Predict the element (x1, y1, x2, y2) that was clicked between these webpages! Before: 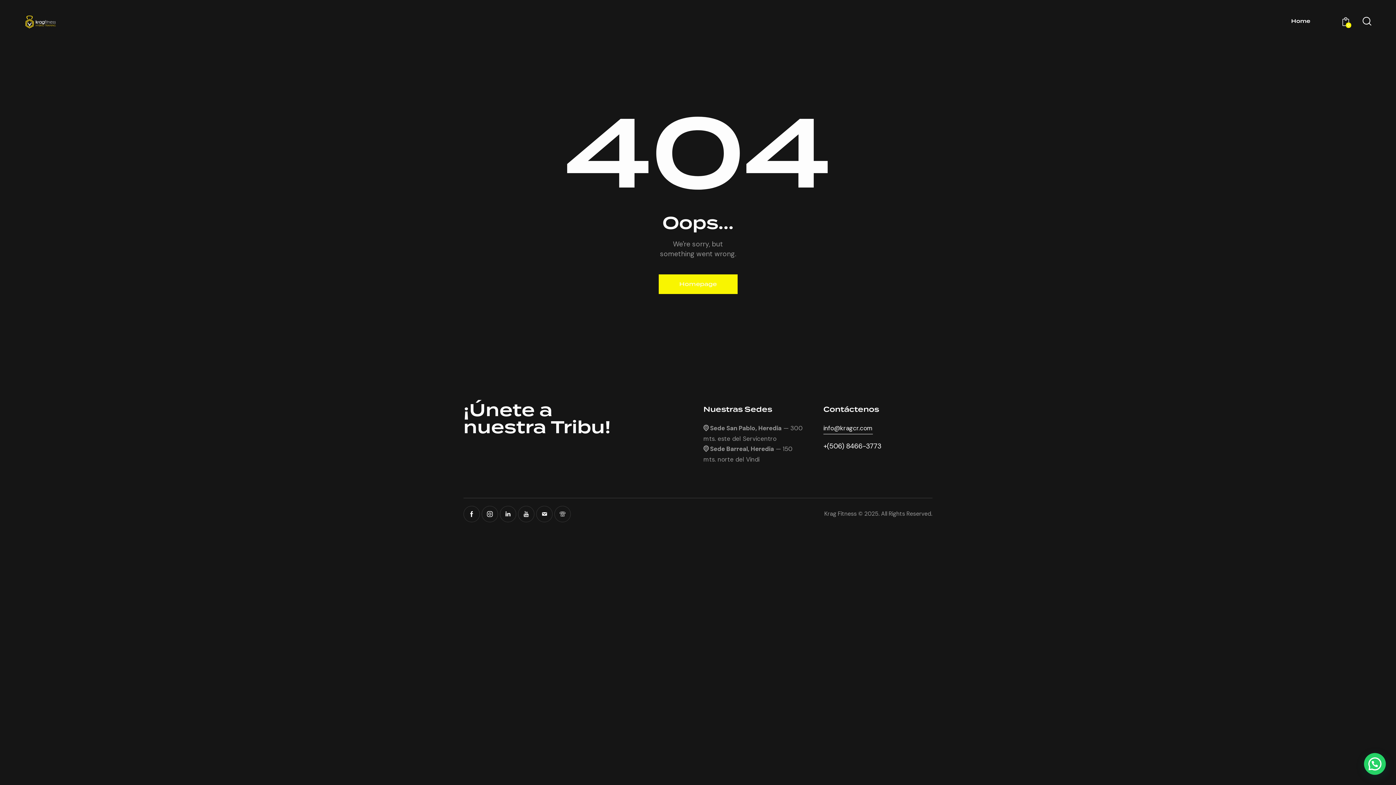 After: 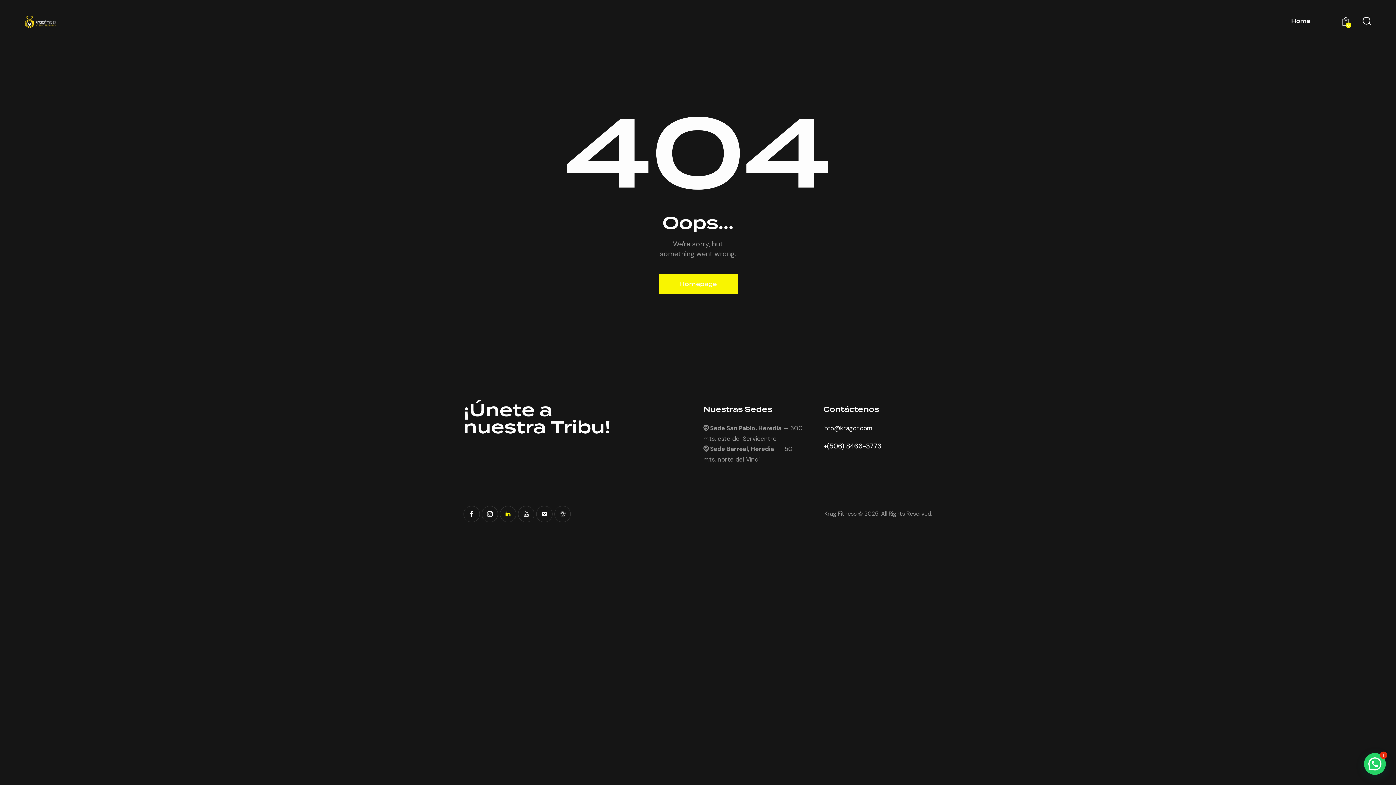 Action: bbox: (500, 506, 516, 522)